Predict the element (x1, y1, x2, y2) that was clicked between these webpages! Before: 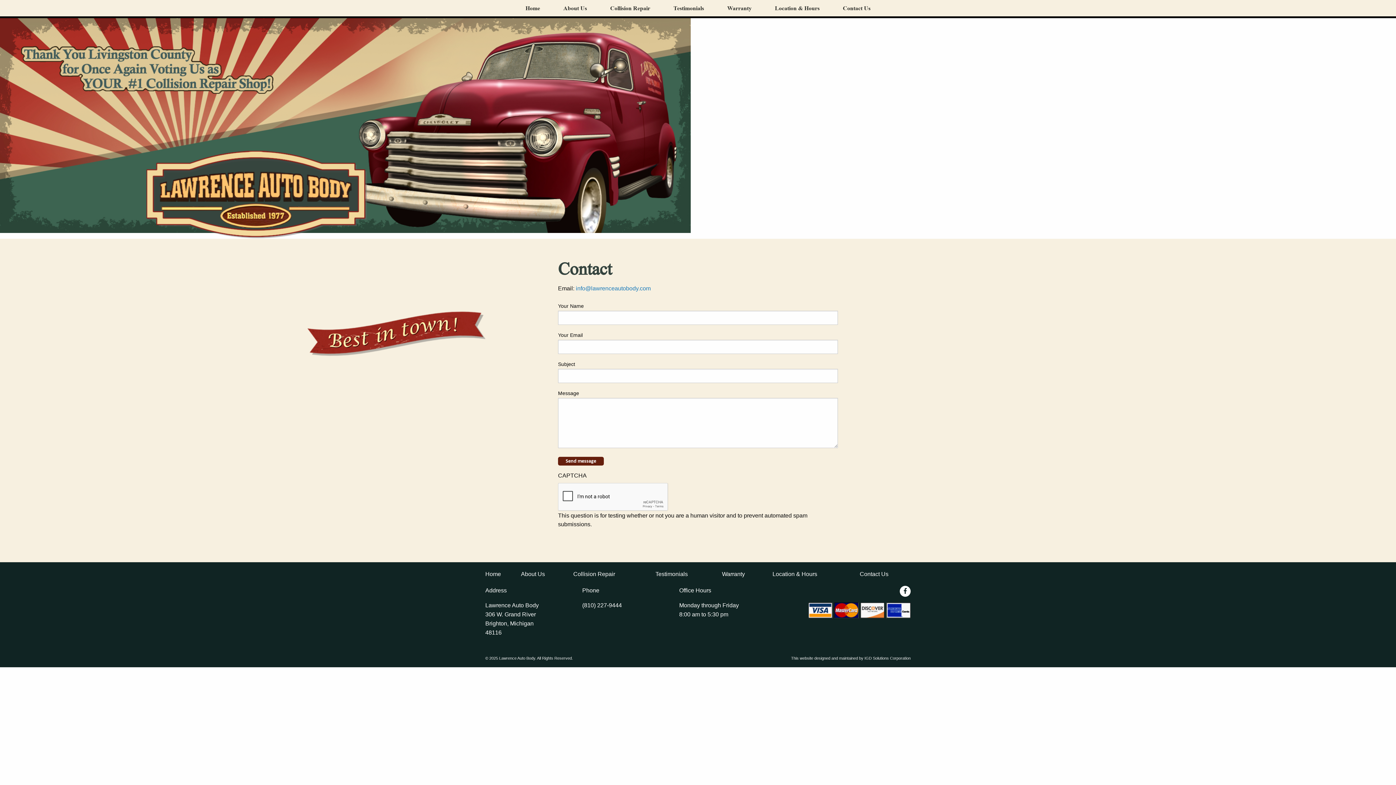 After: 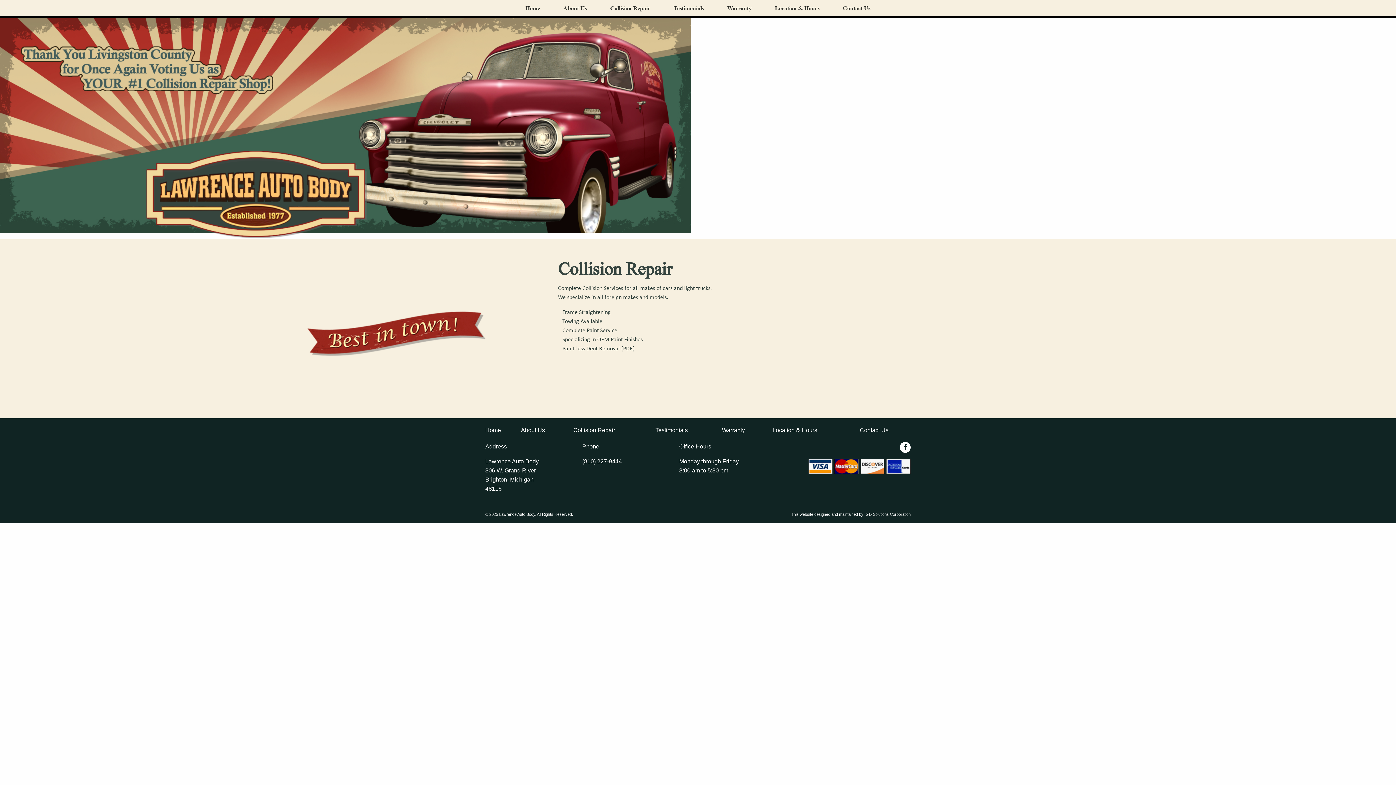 Action: bbox: (569, 562, 652, 586) label: Collision Repair